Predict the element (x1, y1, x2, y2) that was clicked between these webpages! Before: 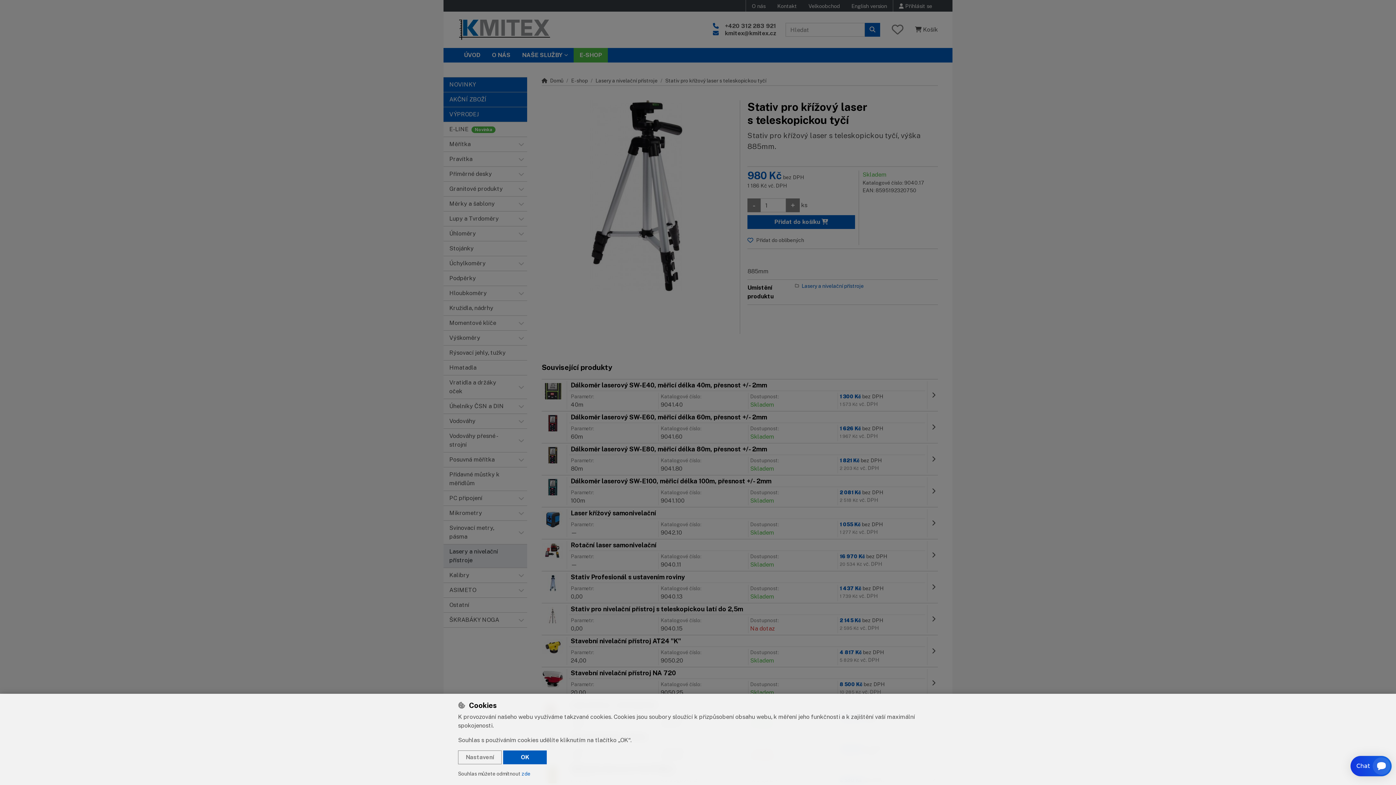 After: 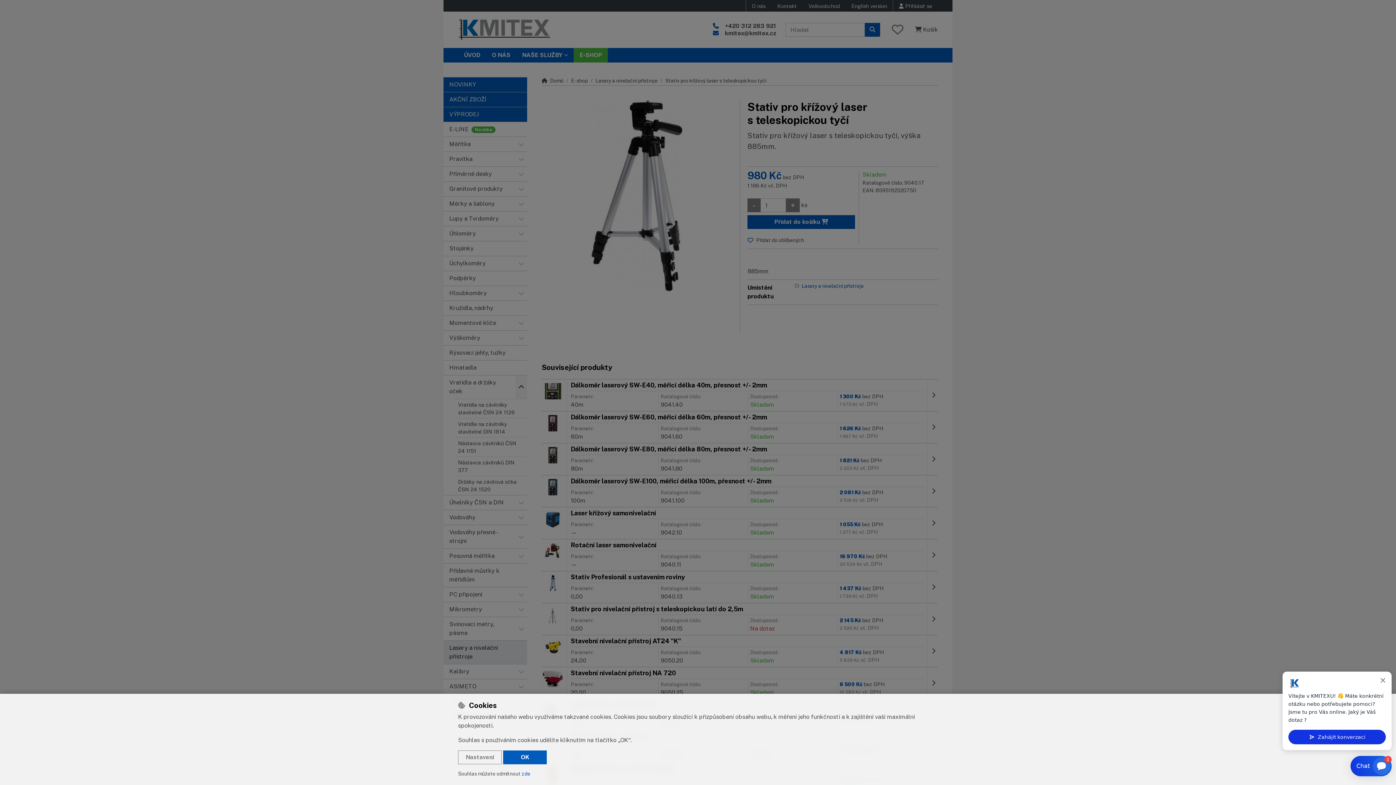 Action: label: Rozbalit podnabídku bbox: (515, 375, 527, 398)